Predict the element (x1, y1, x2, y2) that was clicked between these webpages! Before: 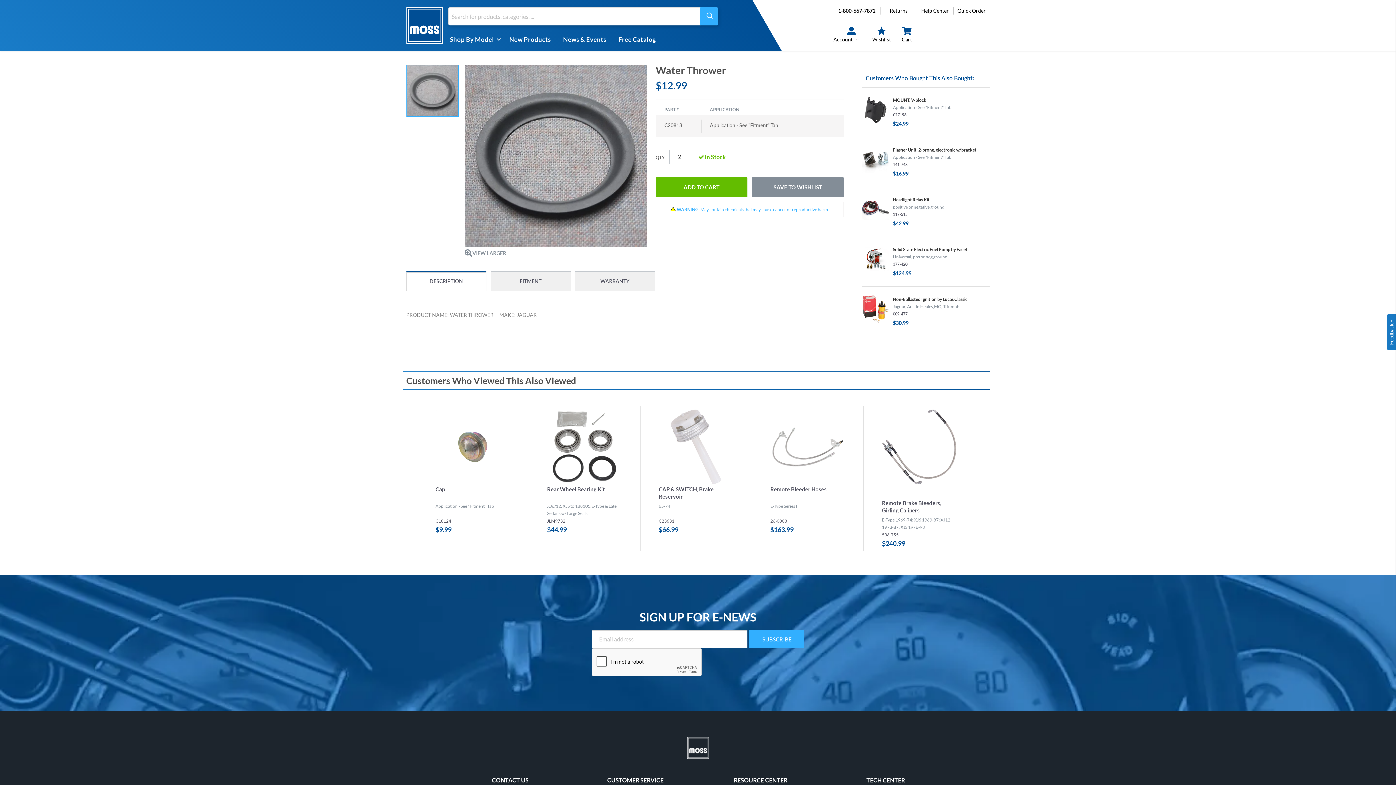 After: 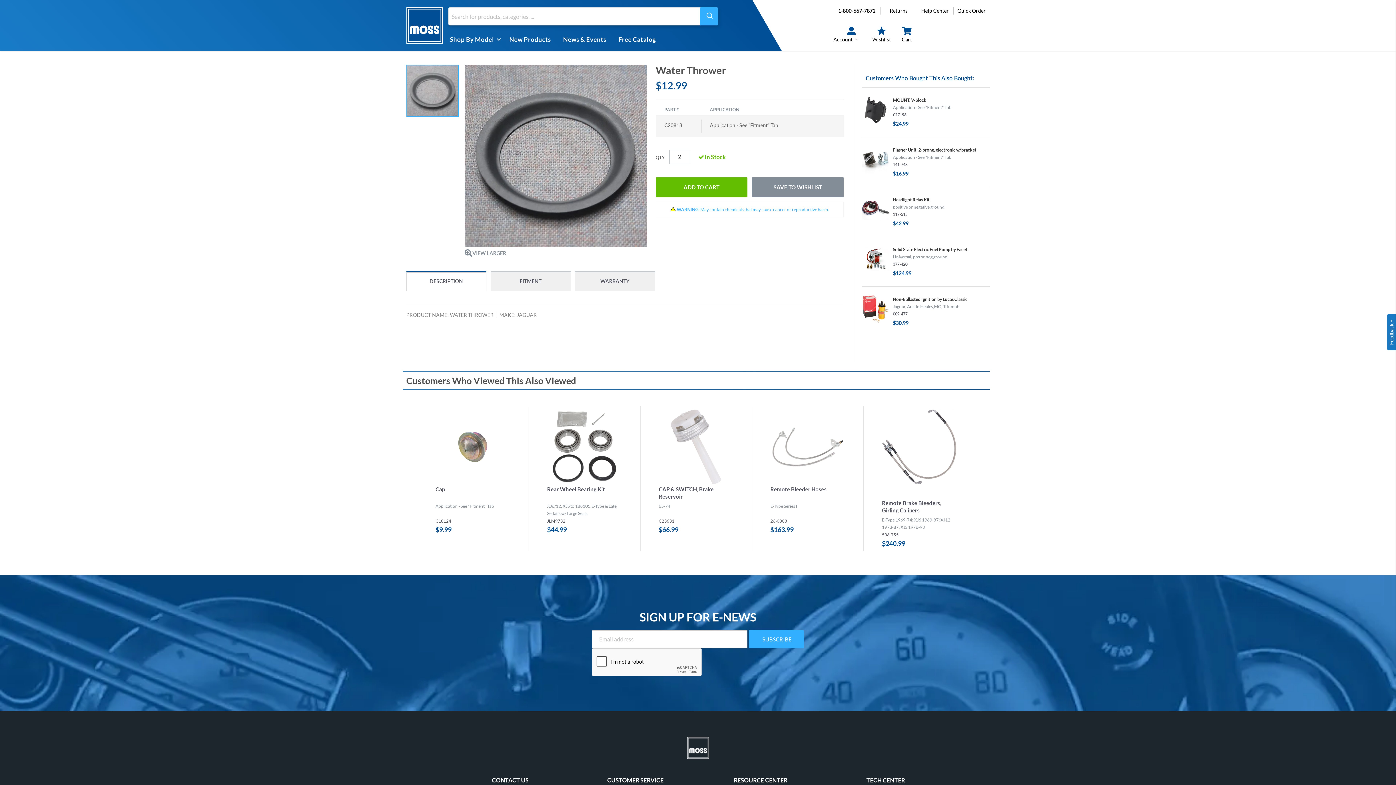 Action: label: 1-800-667-7872 bbox: (838, 7, 875, 13)